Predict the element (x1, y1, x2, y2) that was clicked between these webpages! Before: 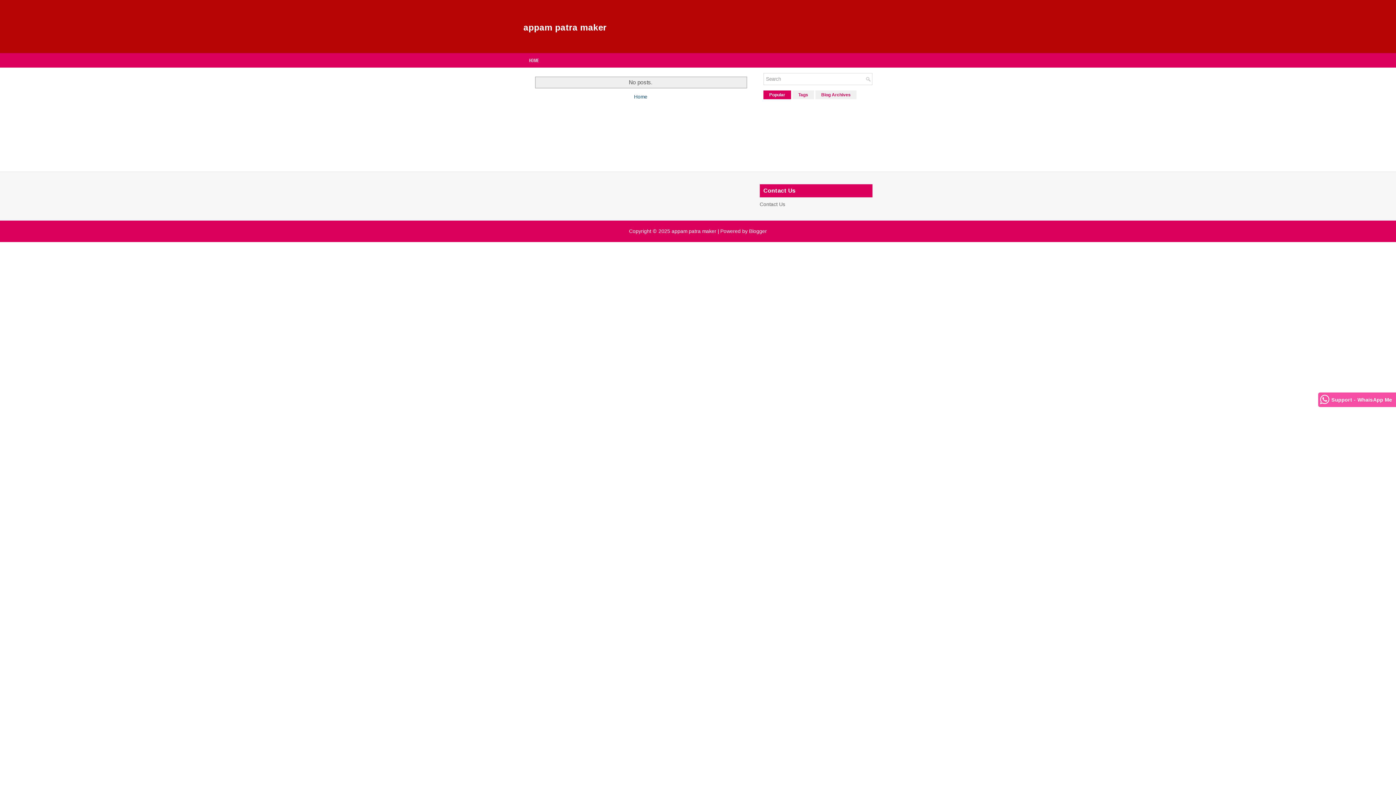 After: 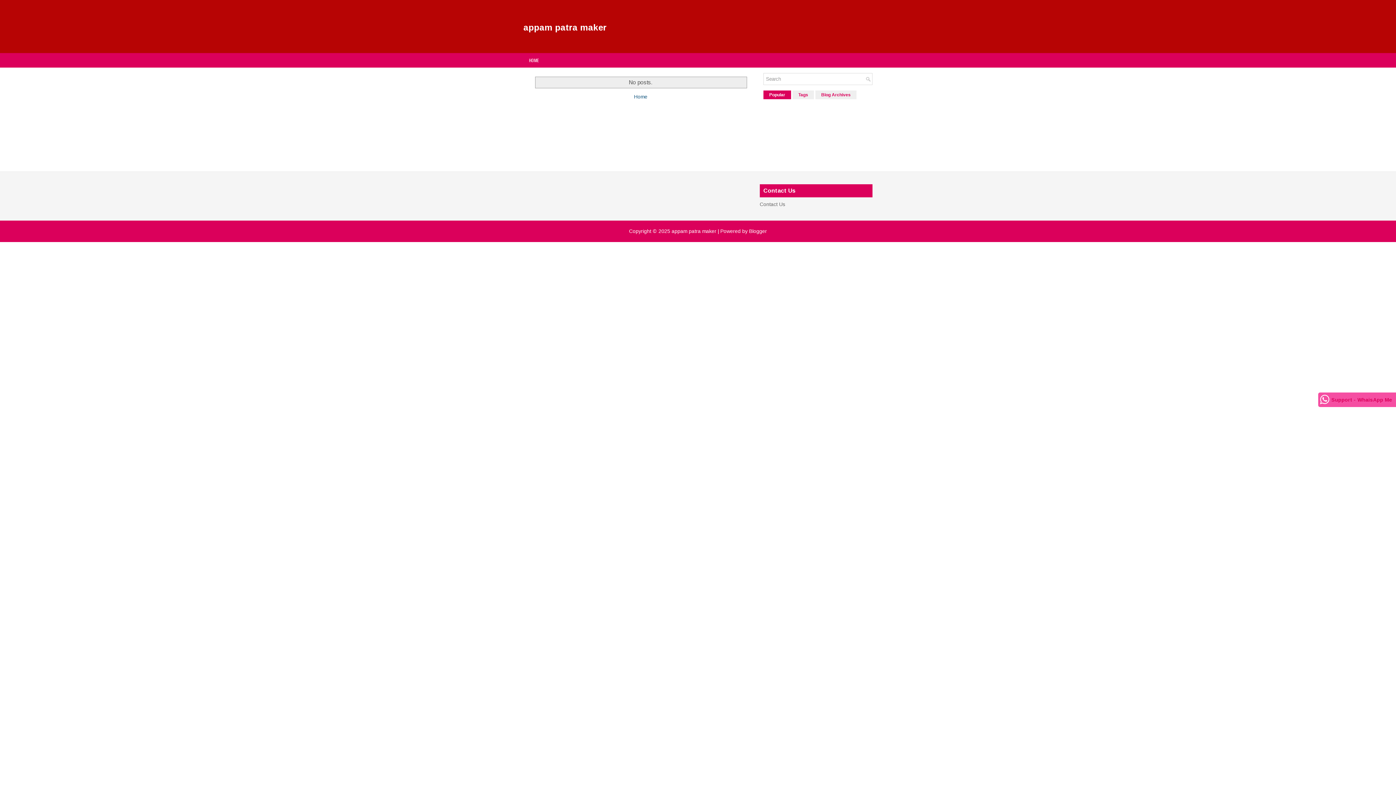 Action: bbox: (1318, 392, 1392, 407) label: Support - WhaisApp Me